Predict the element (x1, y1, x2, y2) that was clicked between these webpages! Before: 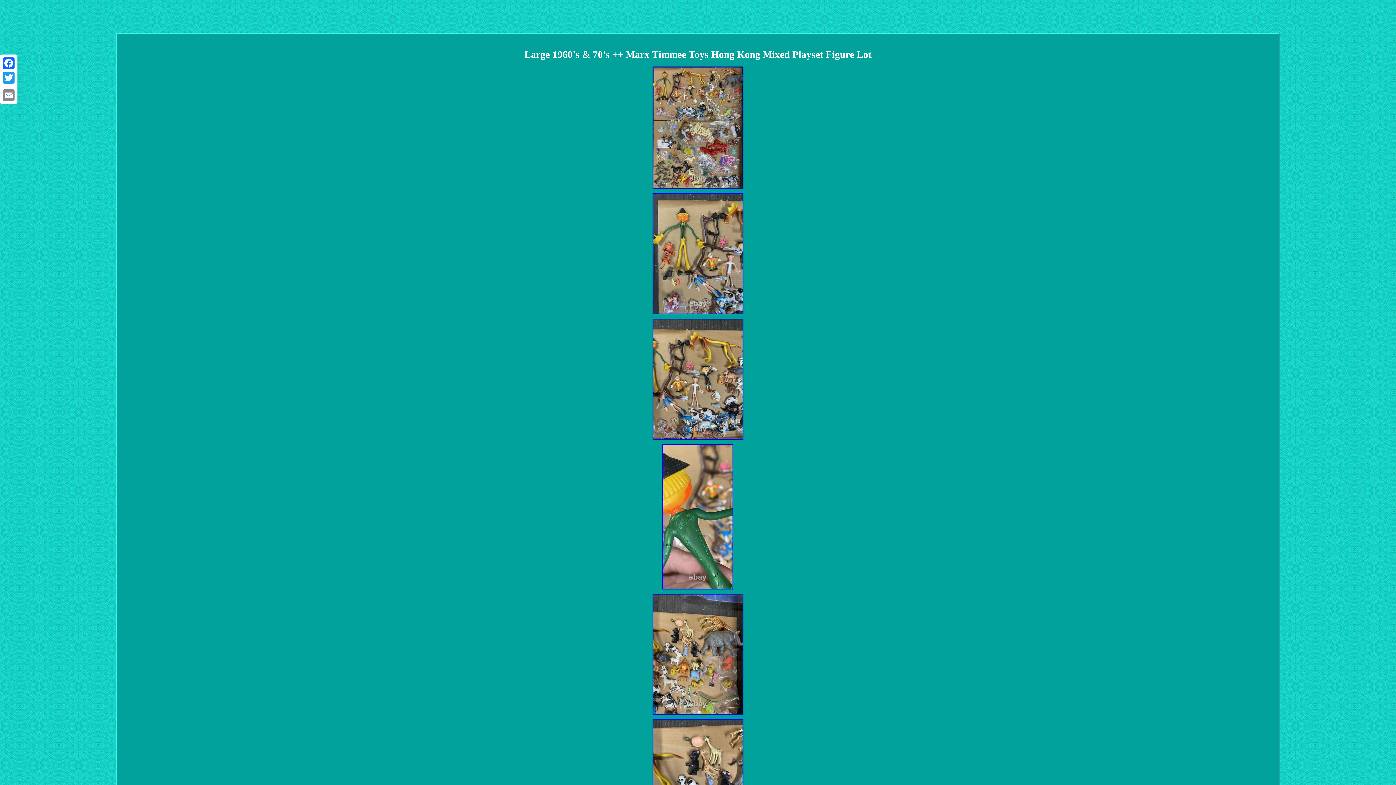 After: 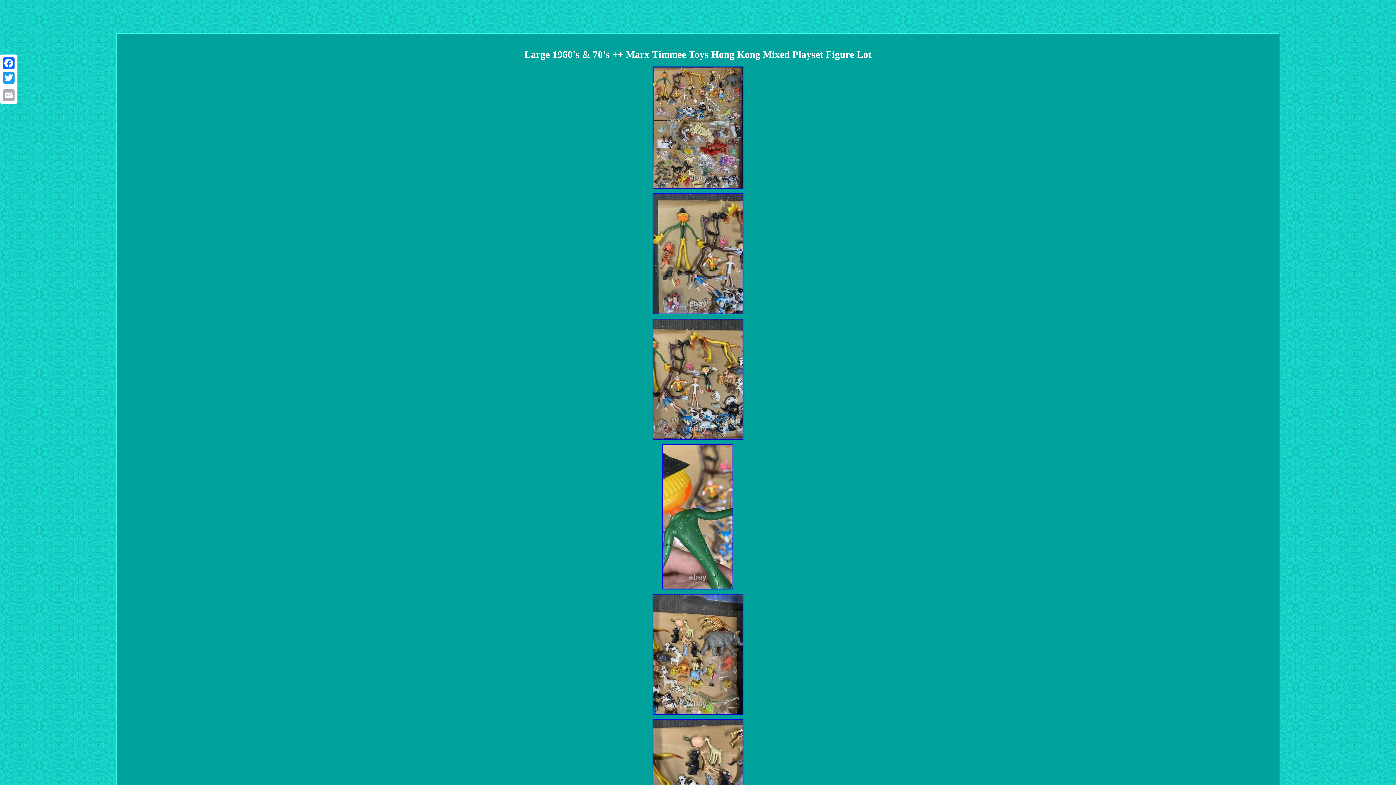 Action: bbox: (1, 88, 16, 102) label: Email